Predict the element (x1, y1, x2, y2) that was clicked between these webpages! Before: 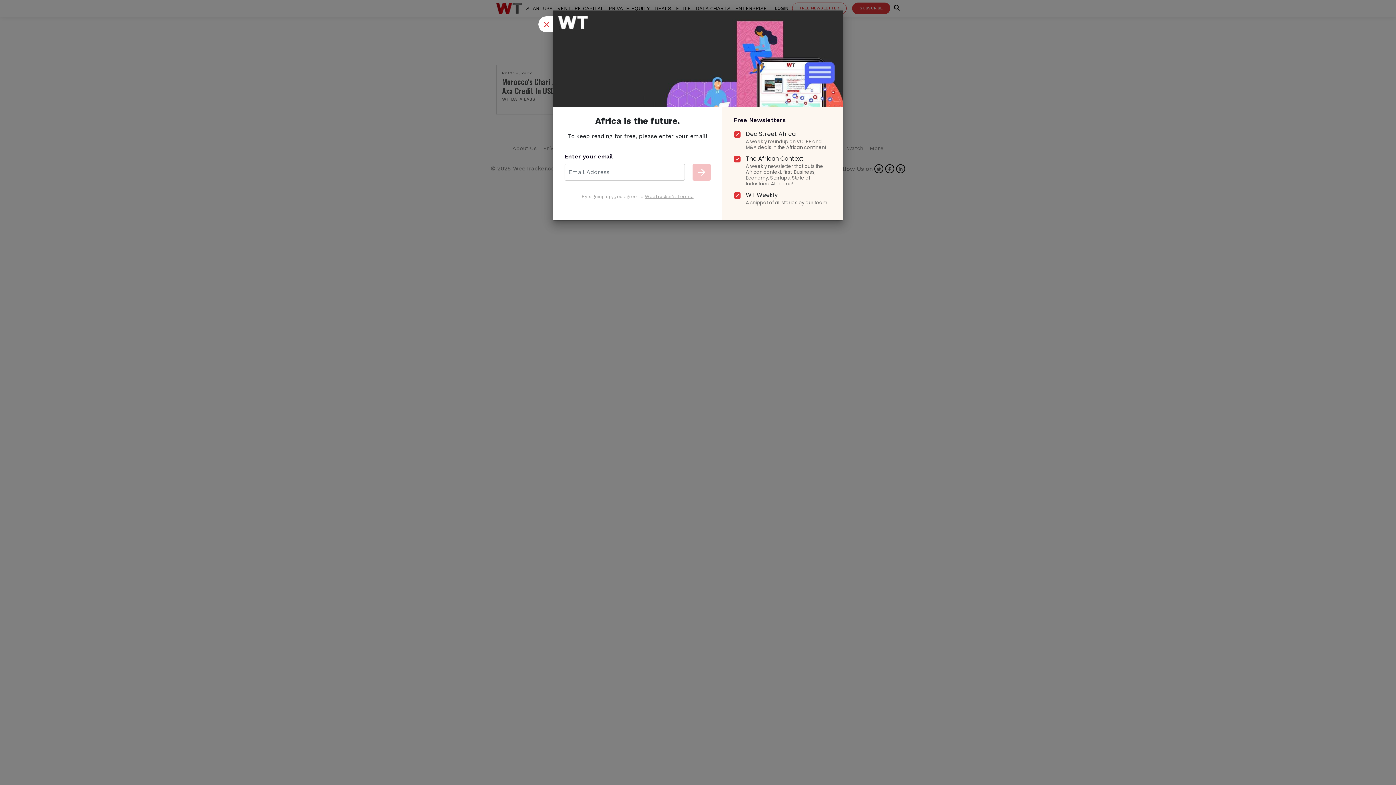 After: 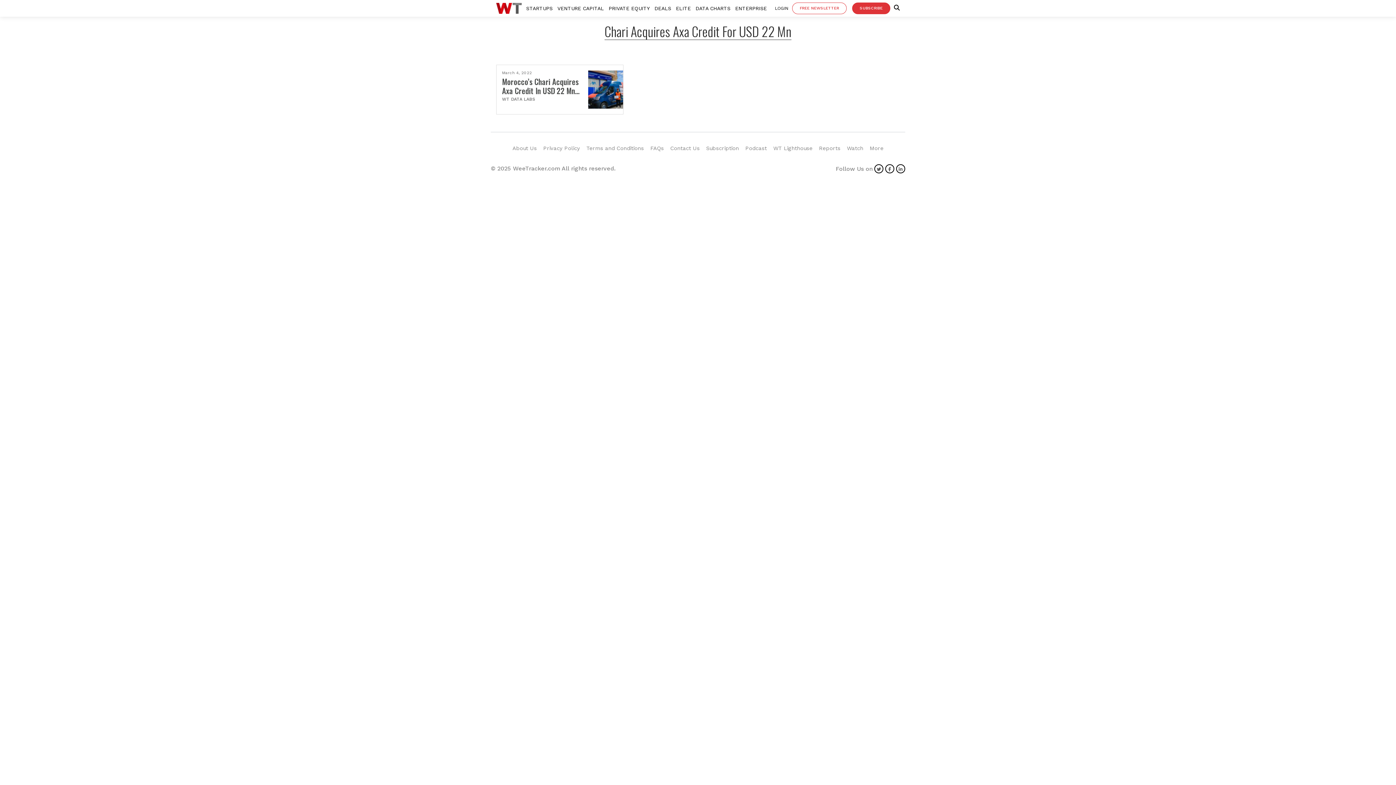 Action: bbox: (538, 16, 553, 32) label: Close